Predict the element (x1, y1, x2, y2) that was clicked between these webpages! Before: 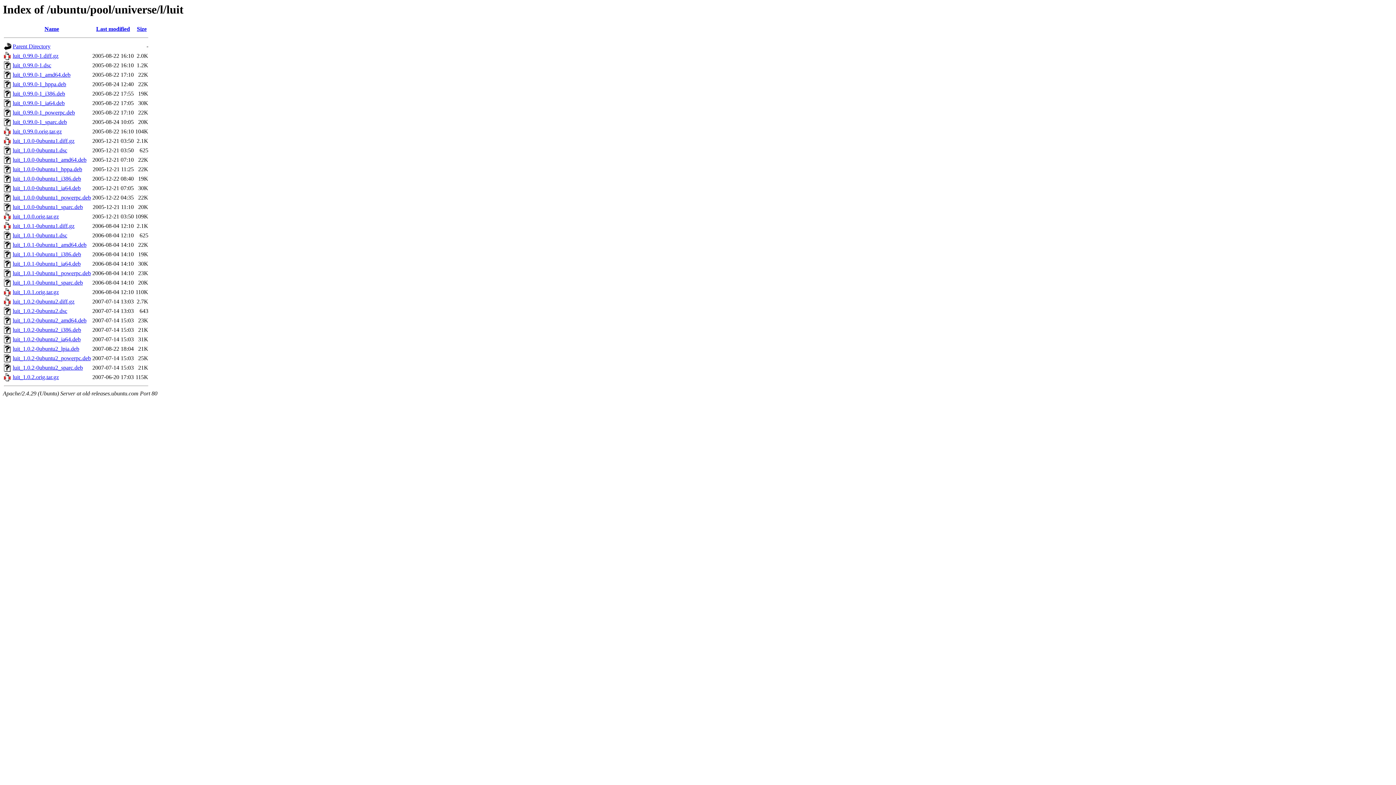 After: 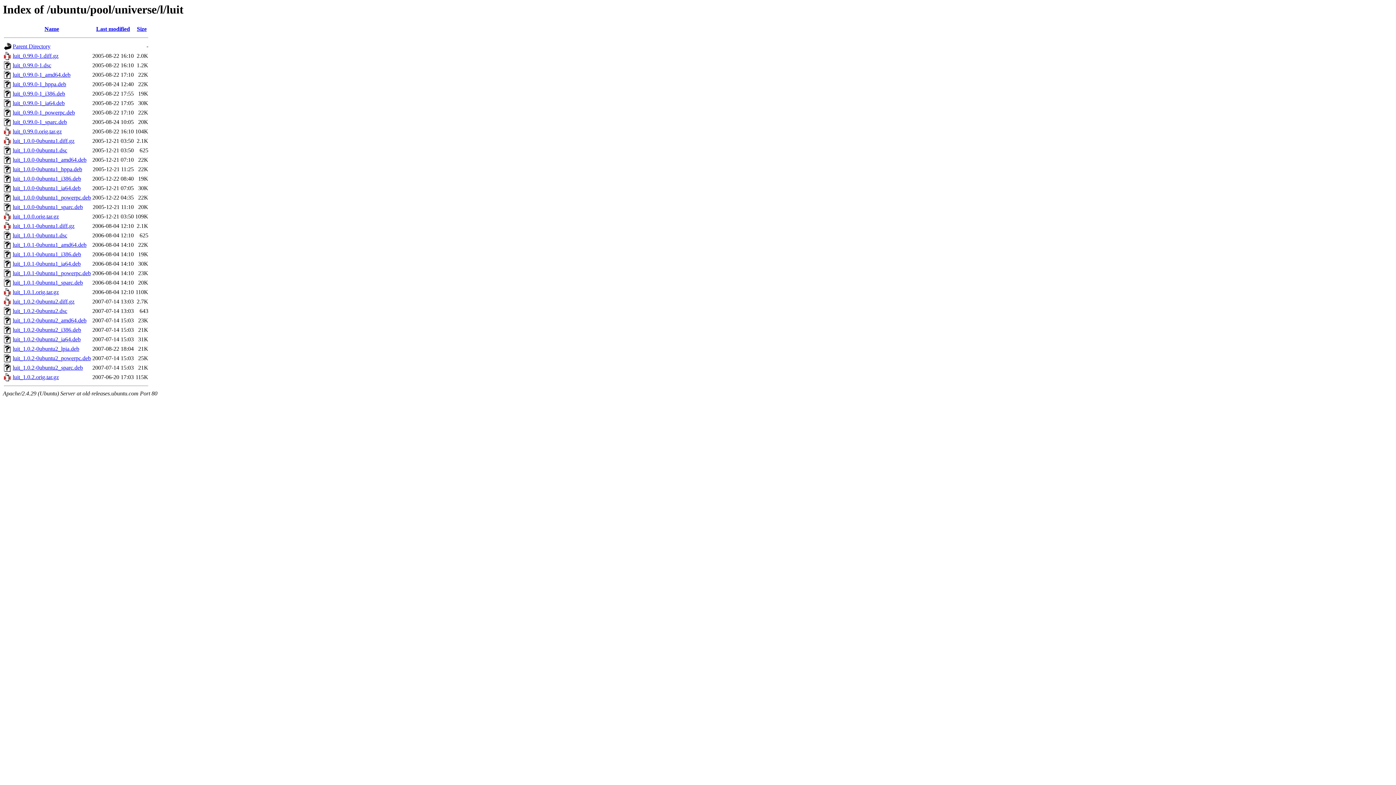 Action: label: luit_1.0.2-0ubuntu2_i386.deb bbox: (12, 327, 81, 333)